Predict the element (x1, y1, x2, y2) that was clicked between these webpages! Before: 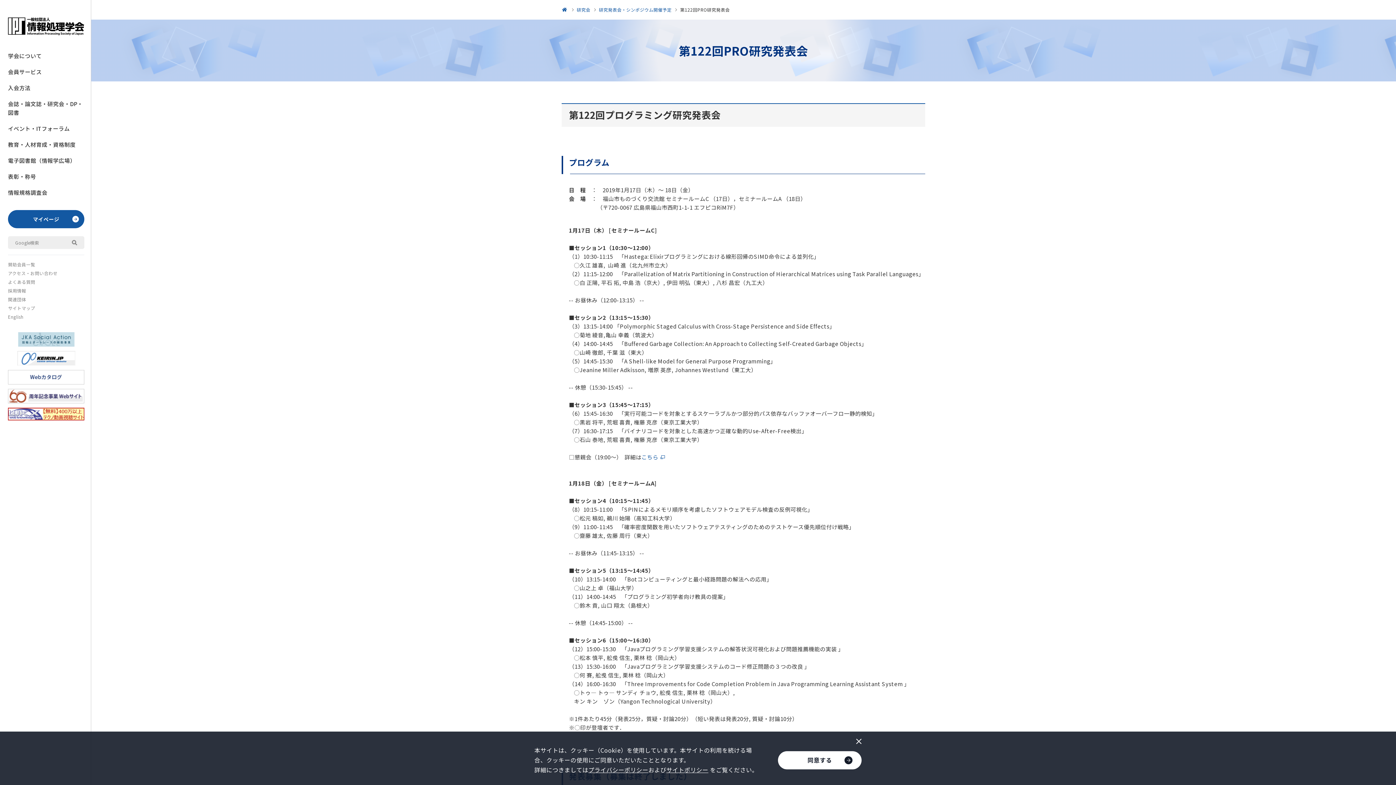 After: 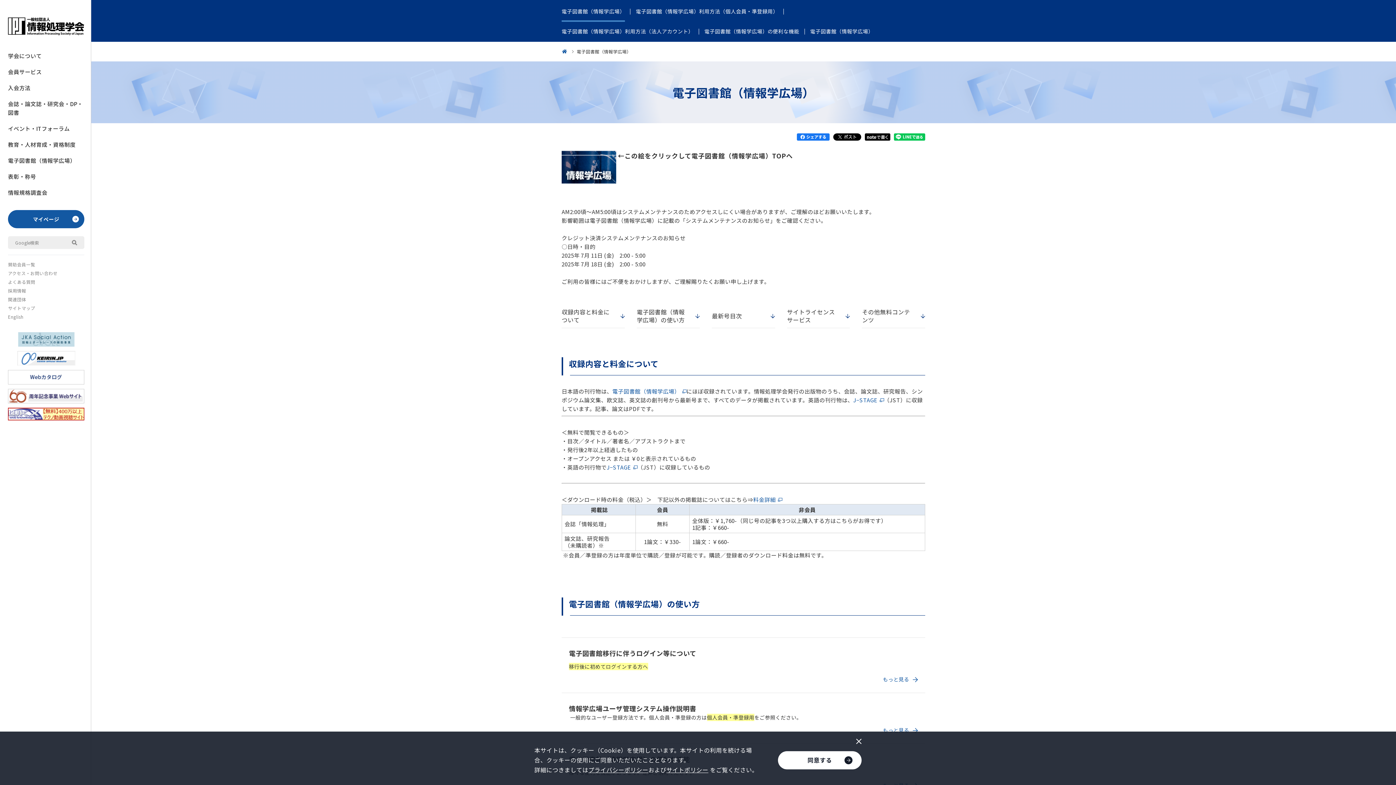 Action: bbox: (8, 152, 90, 168) label: 電子図書館（情報学広場）